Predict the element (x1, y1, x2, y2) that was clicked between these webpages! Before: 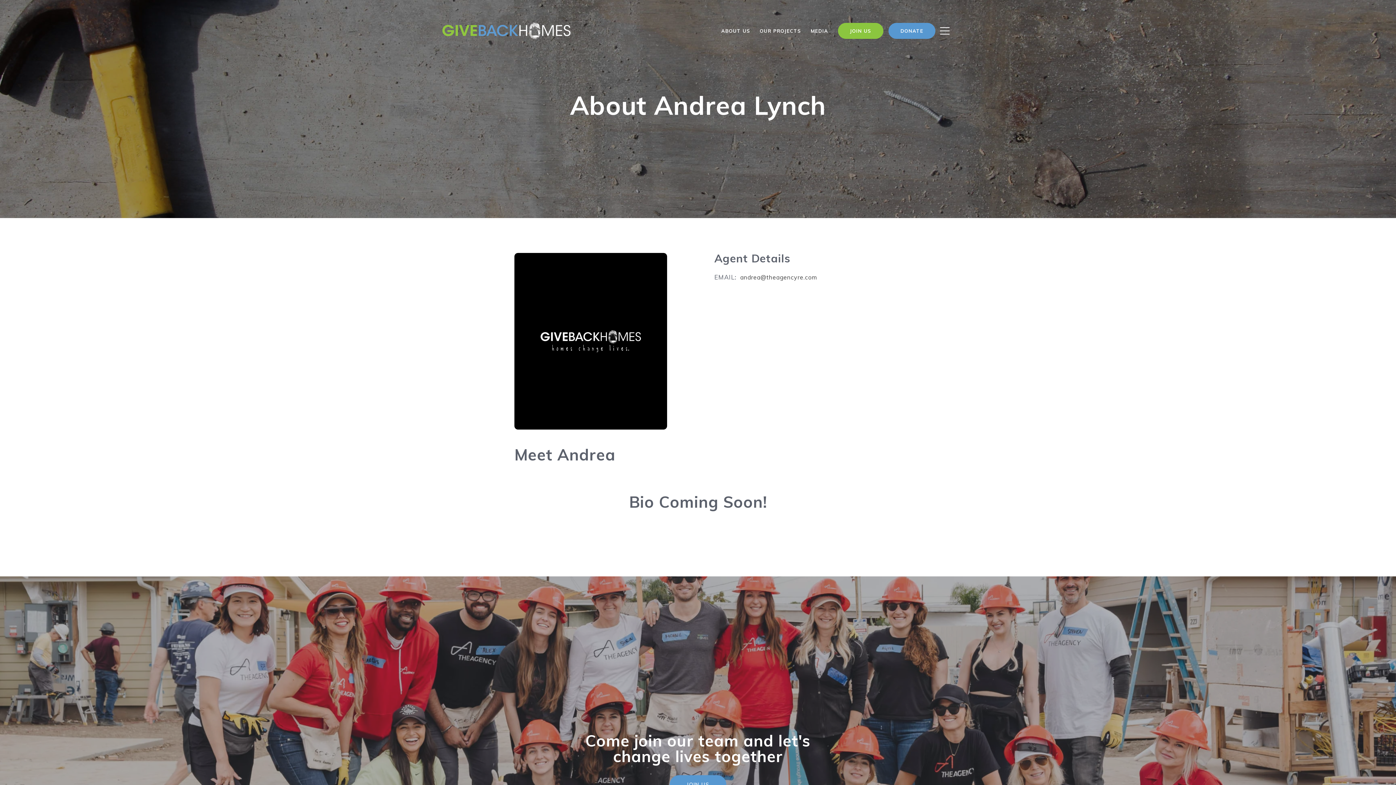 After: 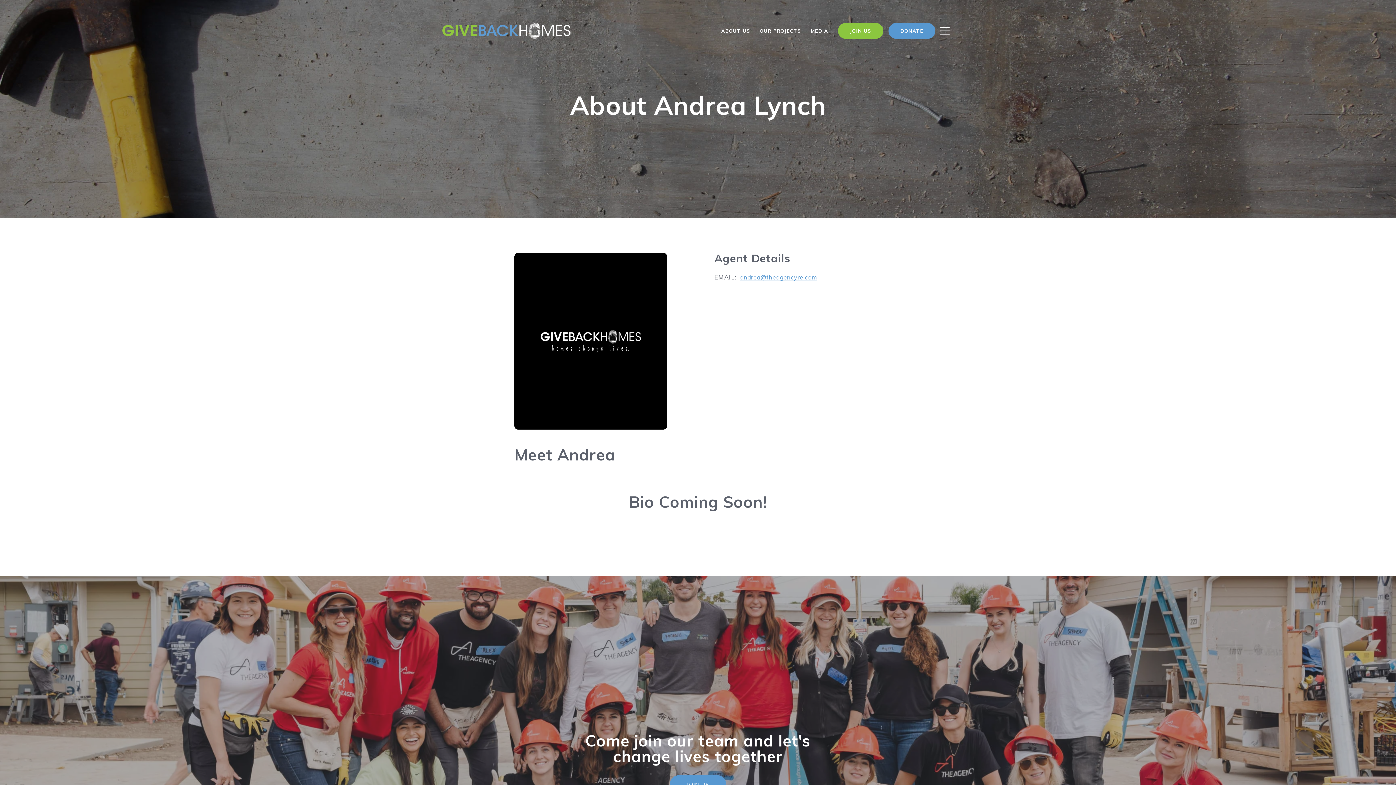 Action: label: andrea@theagencyre.com bbox: (740, 273, 817, 281)